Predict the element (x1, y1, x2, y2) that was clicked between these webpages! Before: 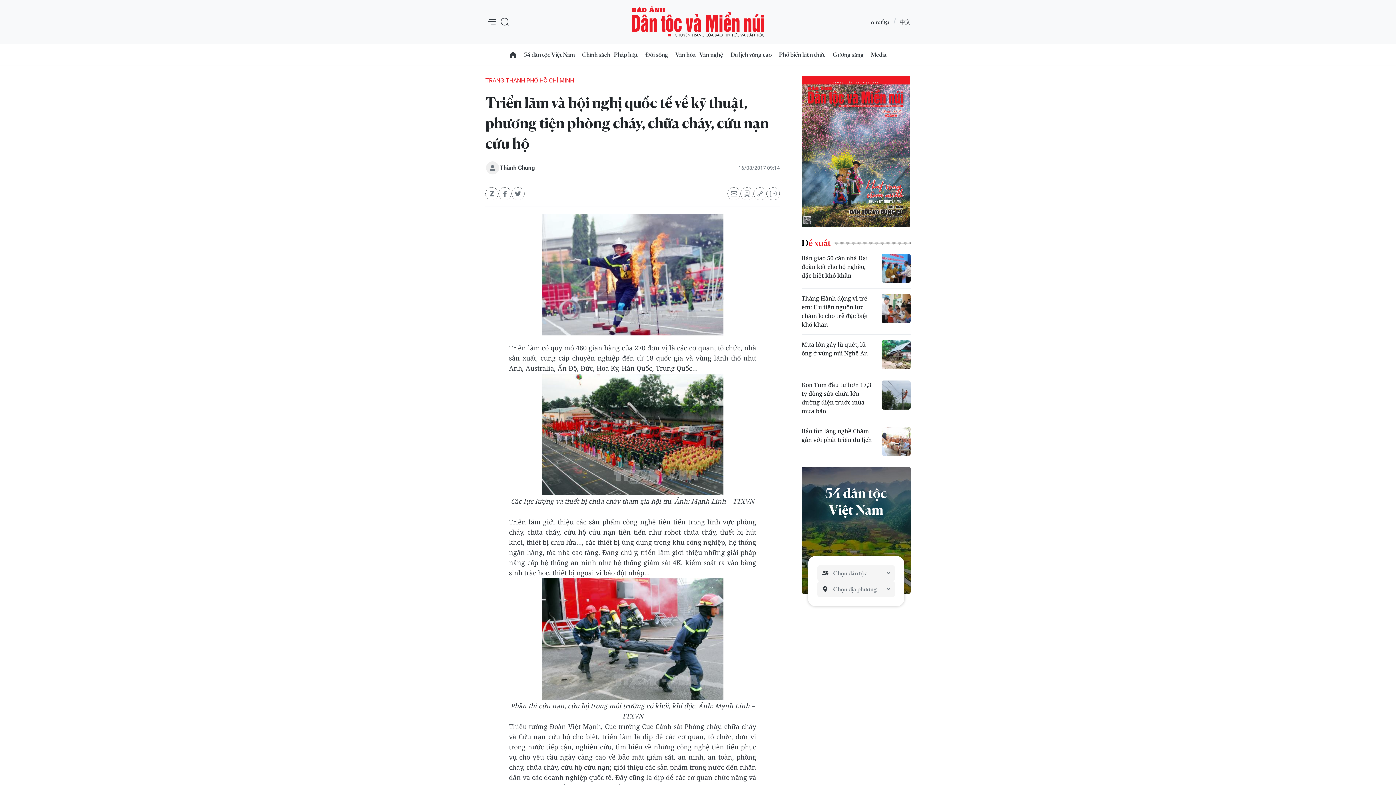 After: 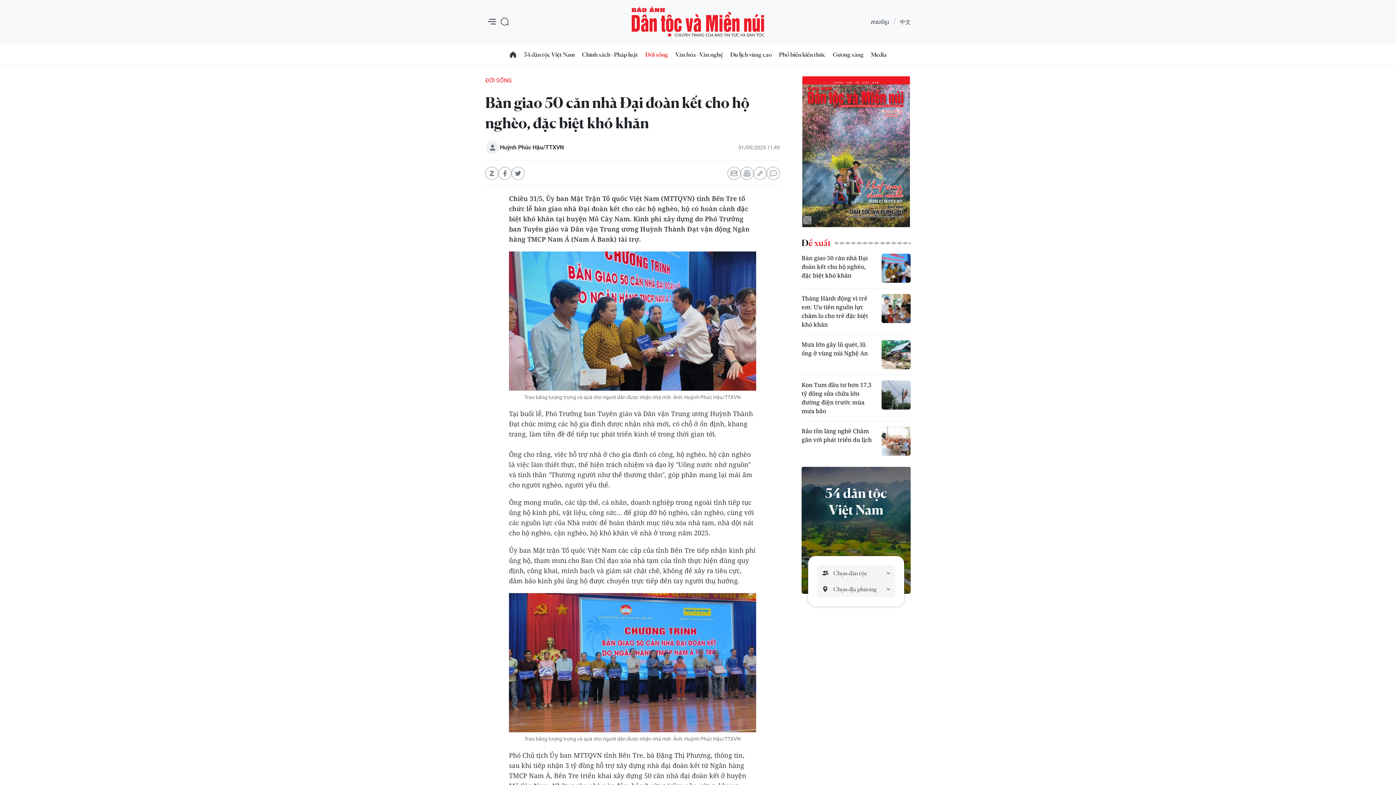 Action: bbox: (881, 253, 910, 282)